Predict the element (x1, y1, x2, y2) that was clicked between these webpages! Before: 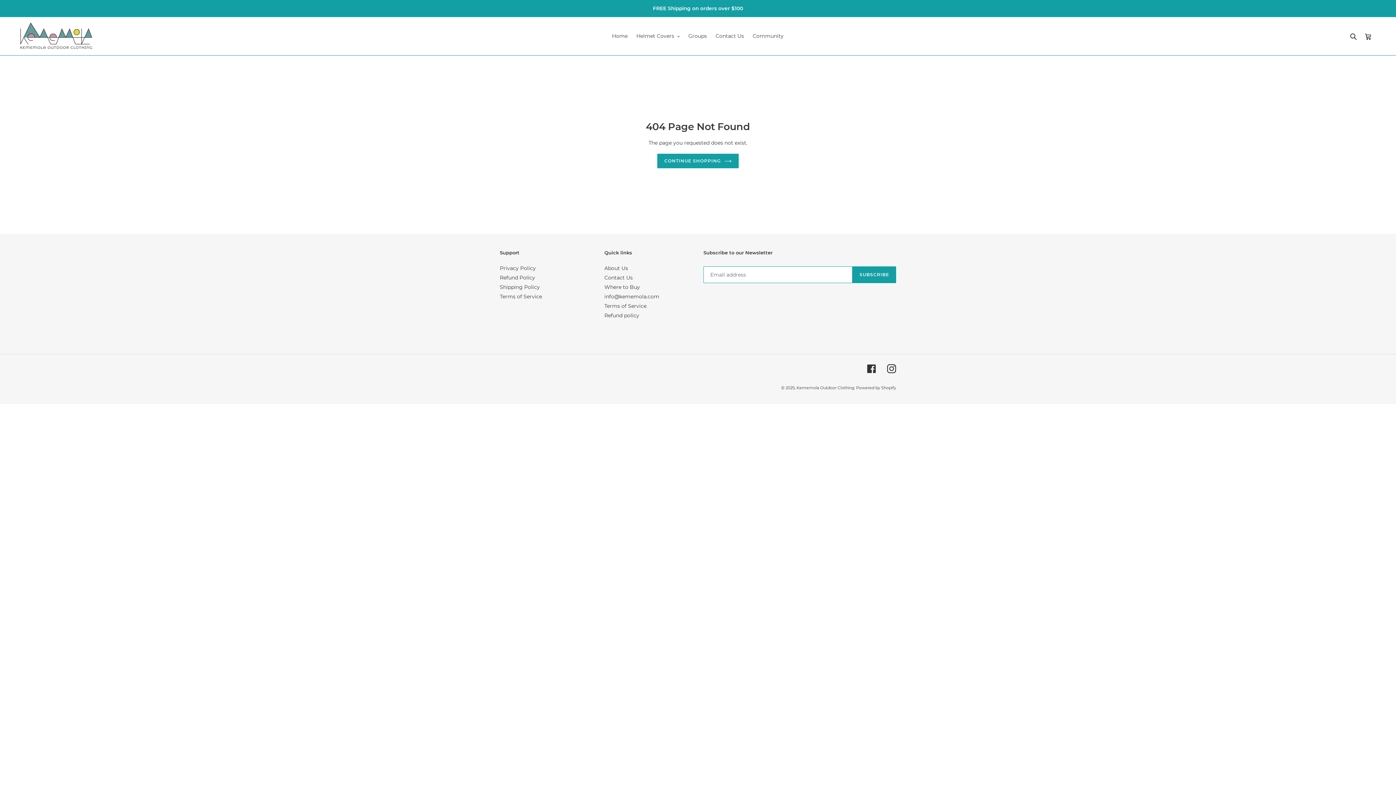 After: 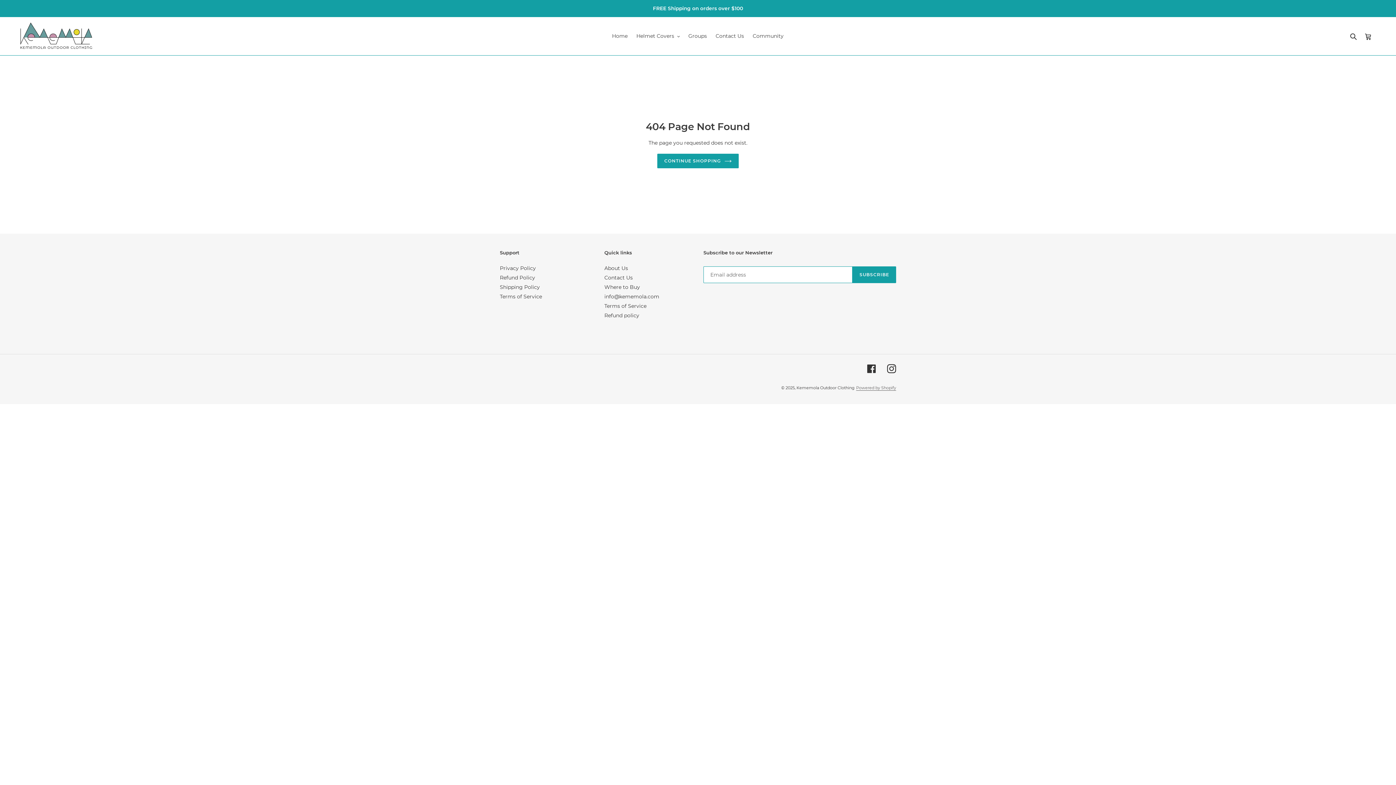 Action: label: Powered by Shopify bbox: (856, 385, 896, 390)